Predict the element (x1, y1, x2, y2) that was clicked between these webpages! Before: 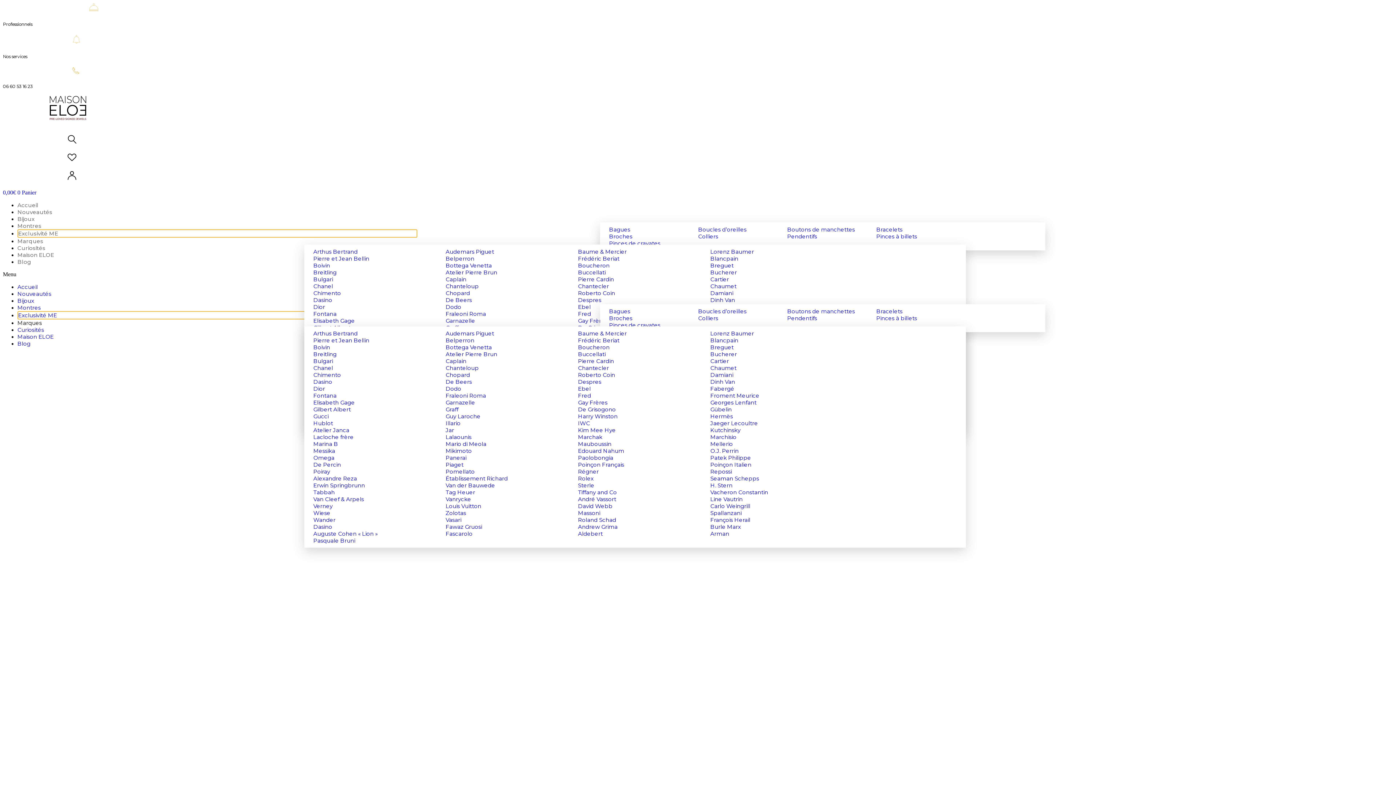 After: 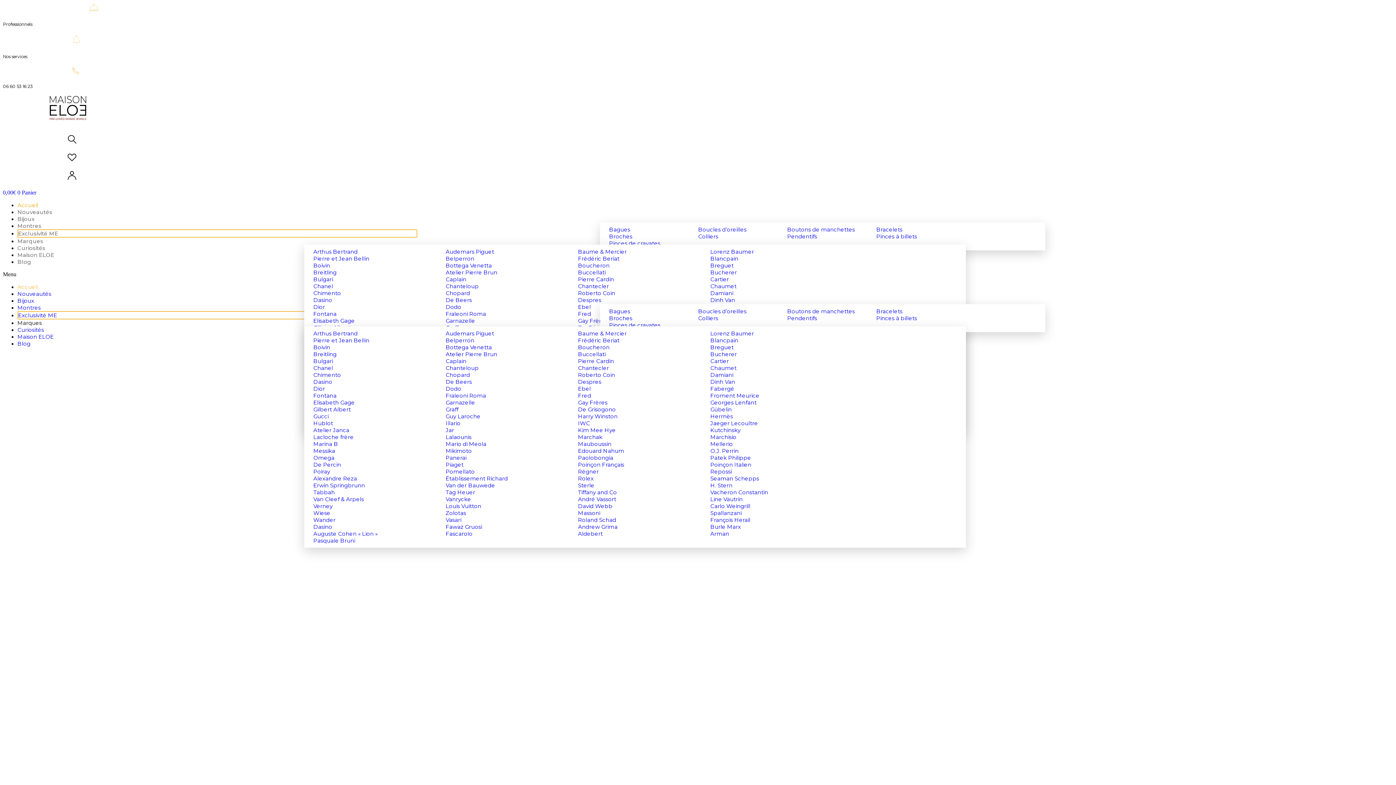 Action: bbox: (17, 200, 38, 210) label: Accueil